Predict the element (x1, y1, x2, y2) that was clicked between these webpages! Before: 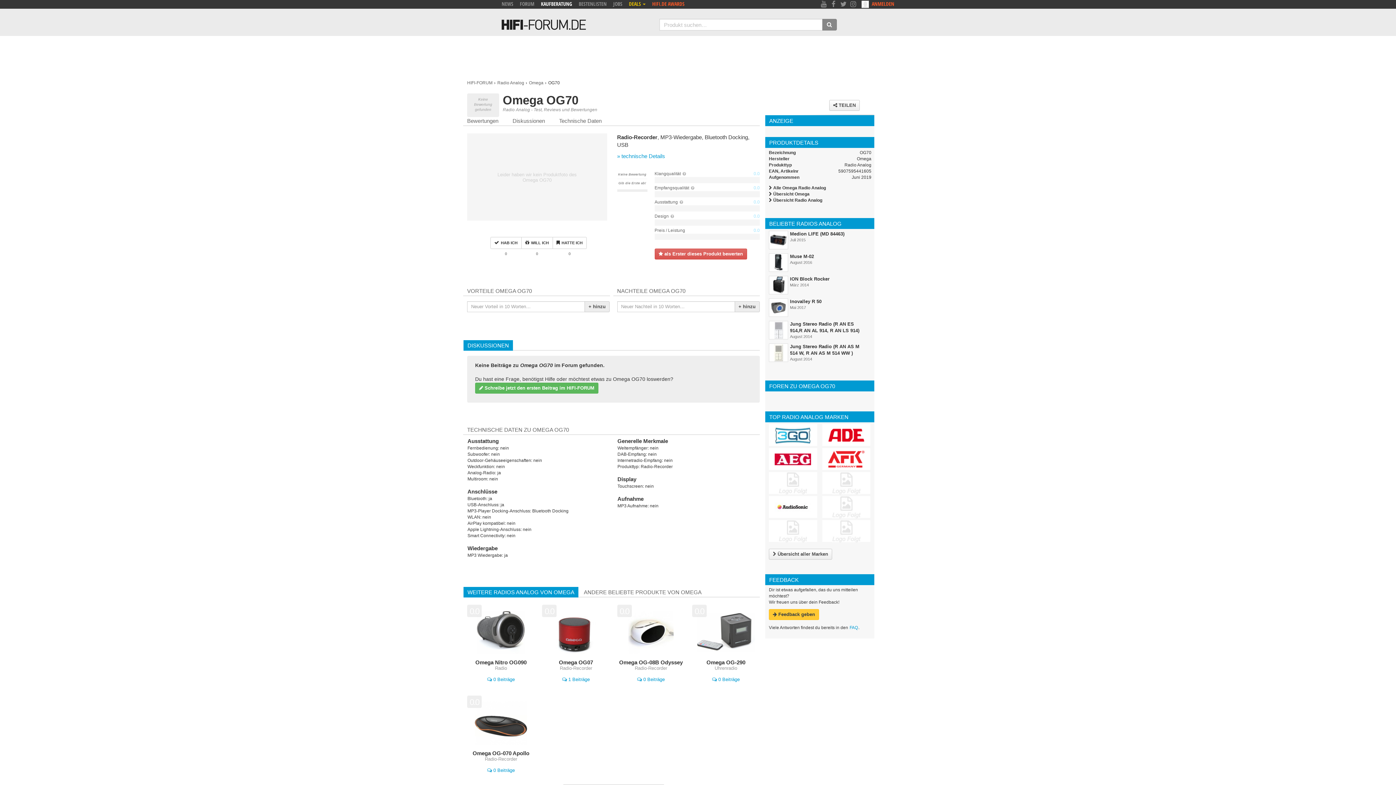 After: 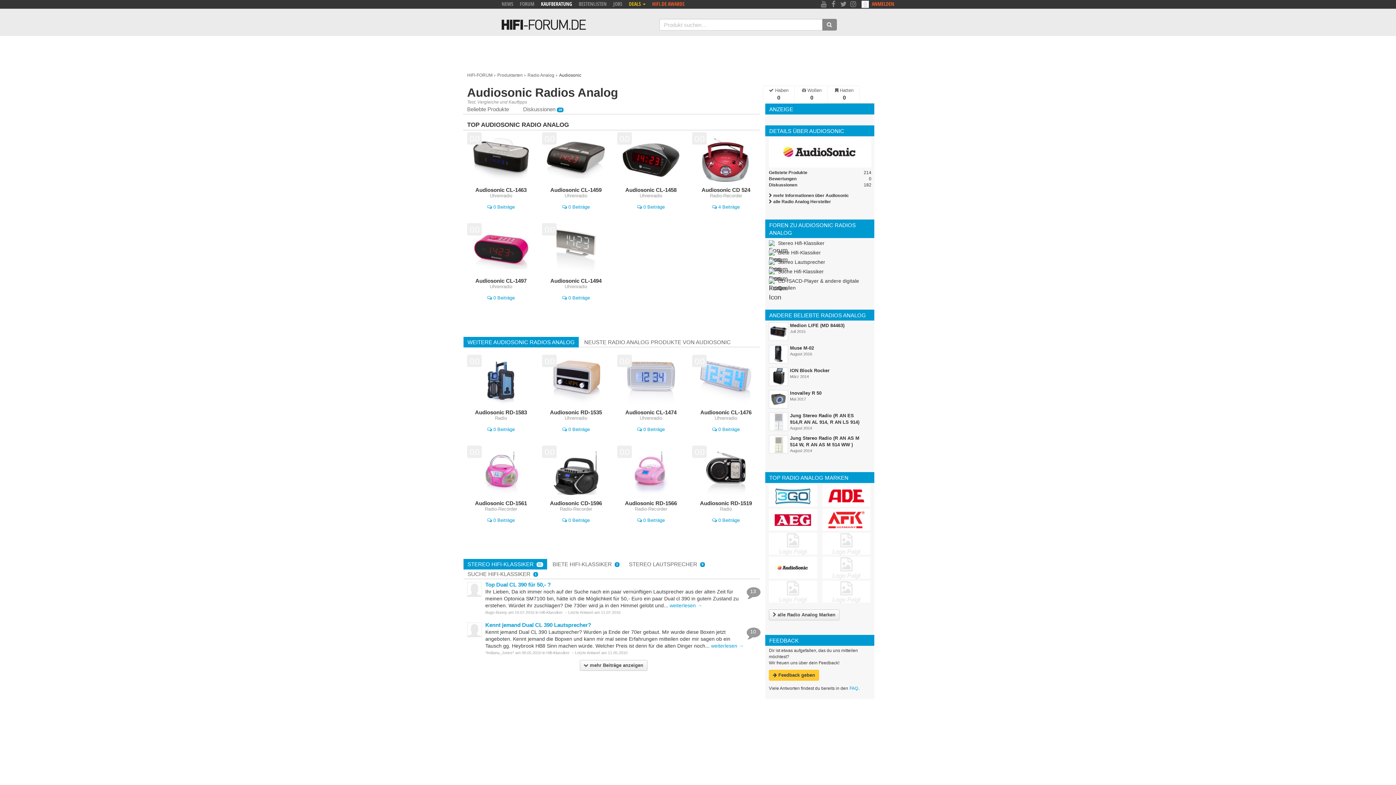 Action: bbox: (775, 496, 811, 518)